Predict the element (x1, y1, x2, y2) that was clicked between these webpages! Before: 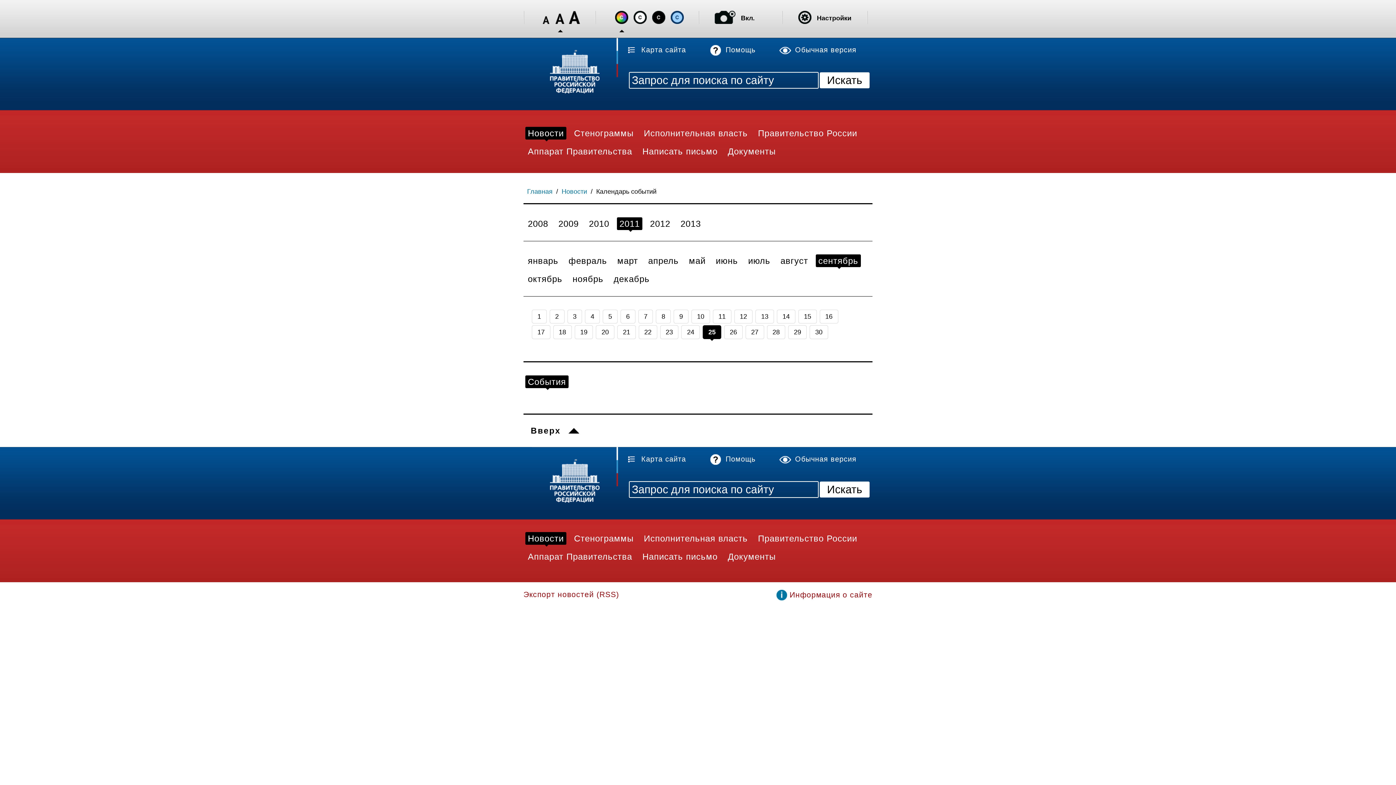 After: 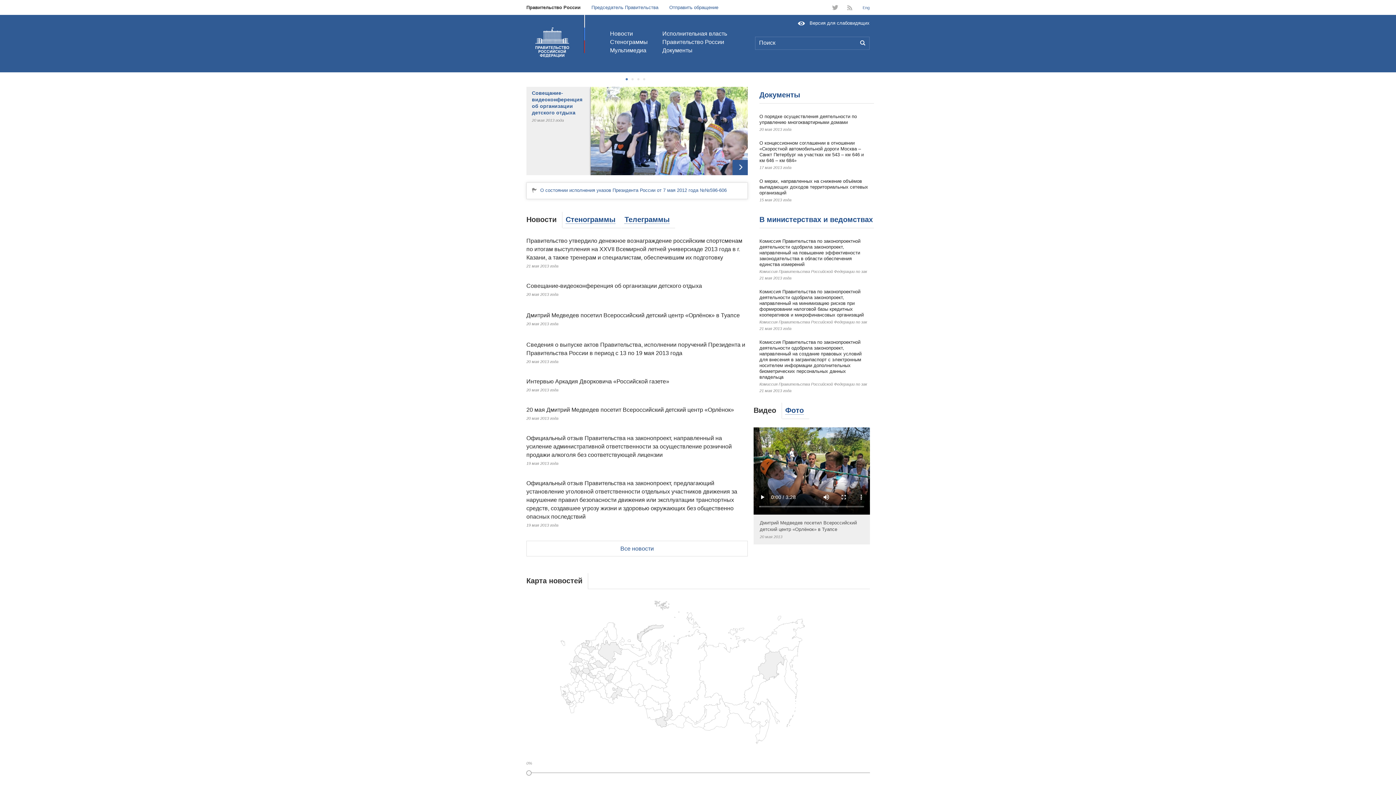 Action: label: Обычная версия bbox: (779, 45, 856, 53)